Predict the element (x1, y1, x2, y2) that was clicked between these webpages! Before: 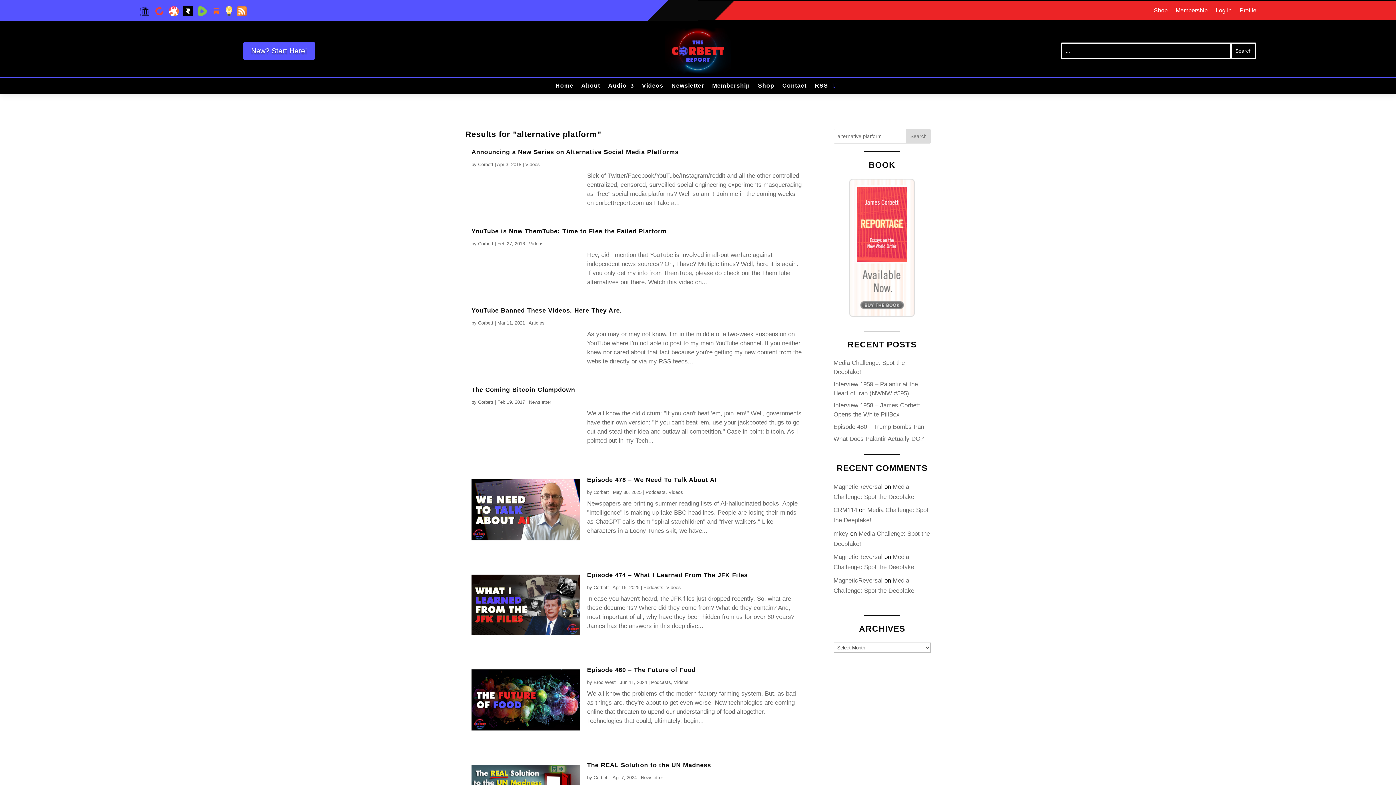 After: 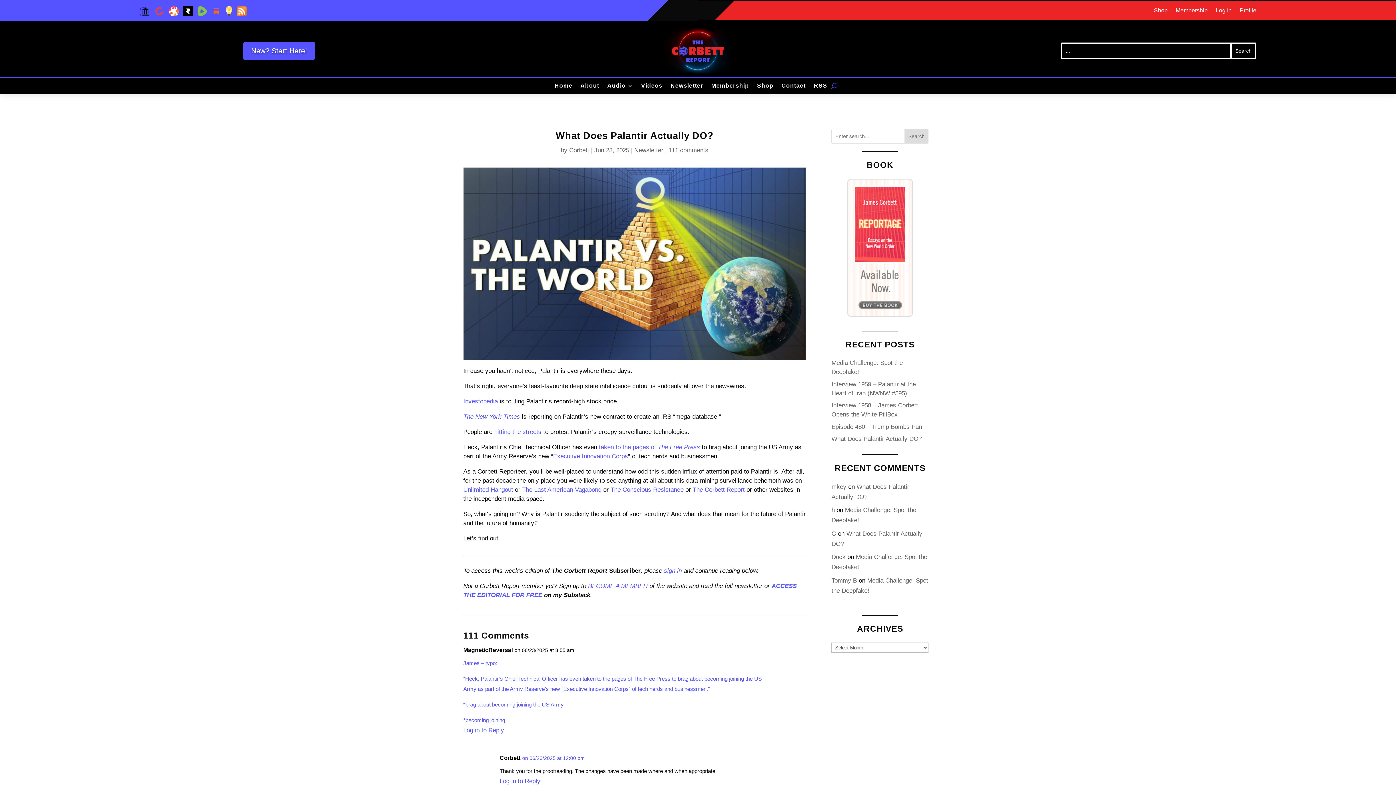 Action: label: What Does Palantir Actually DO? bbox: (833, 435, 923, 442)